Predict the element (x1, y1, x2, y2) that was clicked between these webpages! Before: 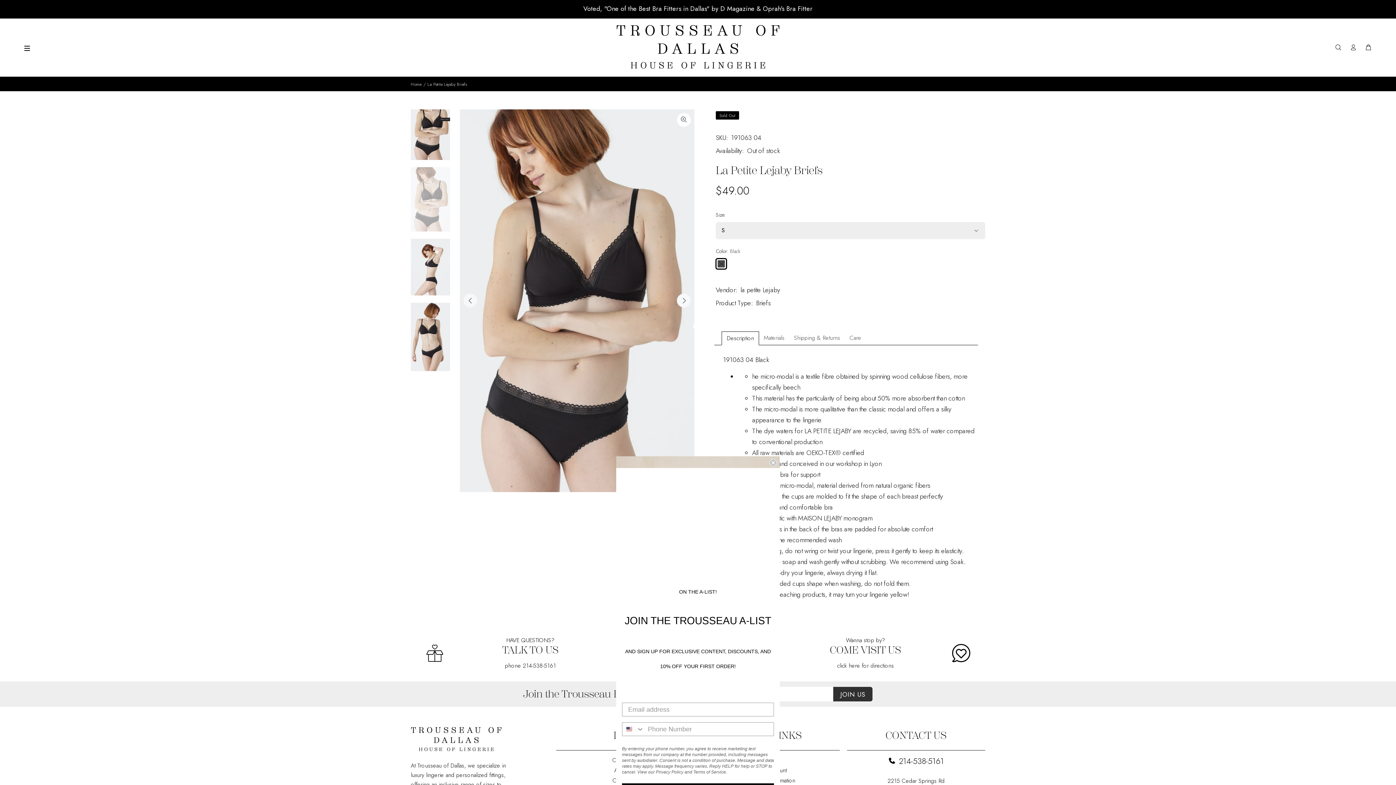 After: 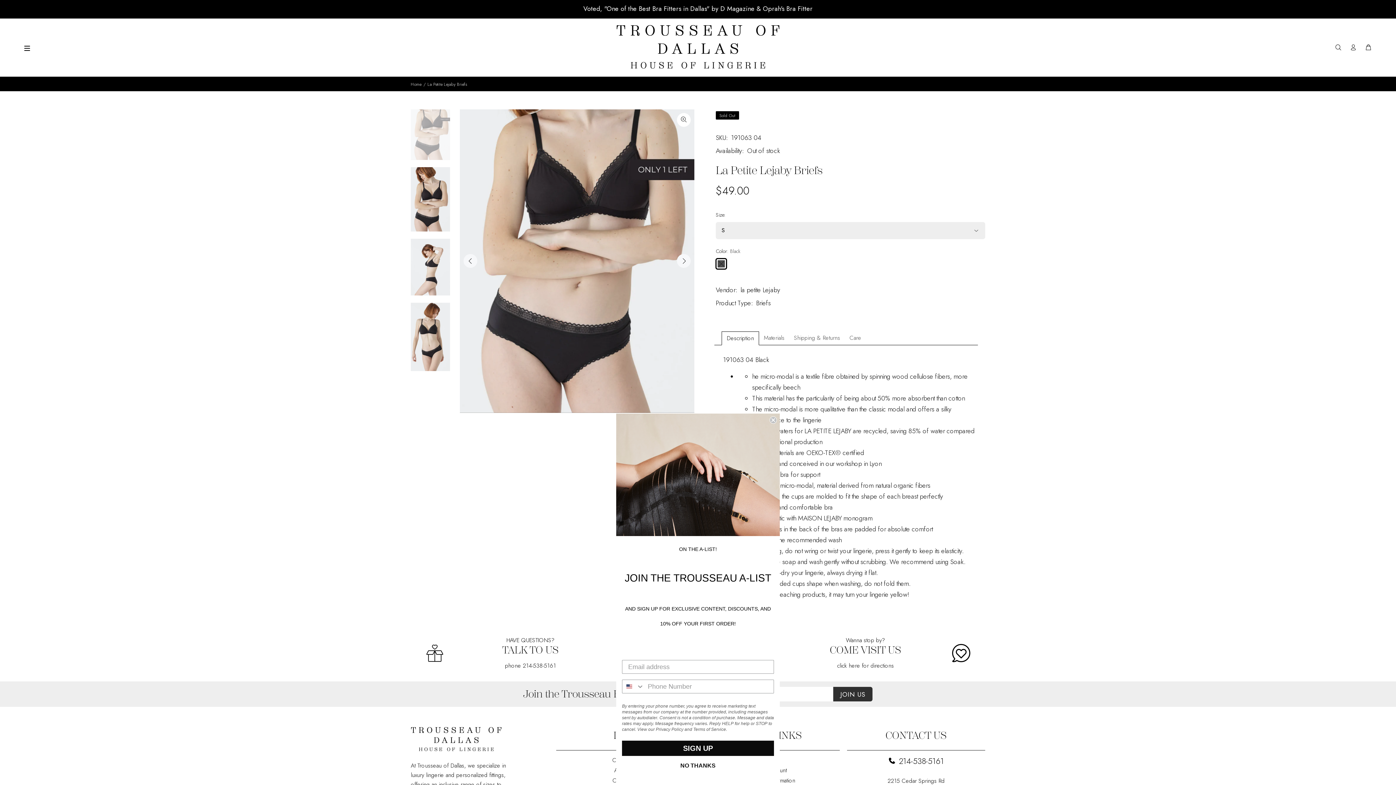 Action: label: Previous bbox: (463, 293, 477, 307)